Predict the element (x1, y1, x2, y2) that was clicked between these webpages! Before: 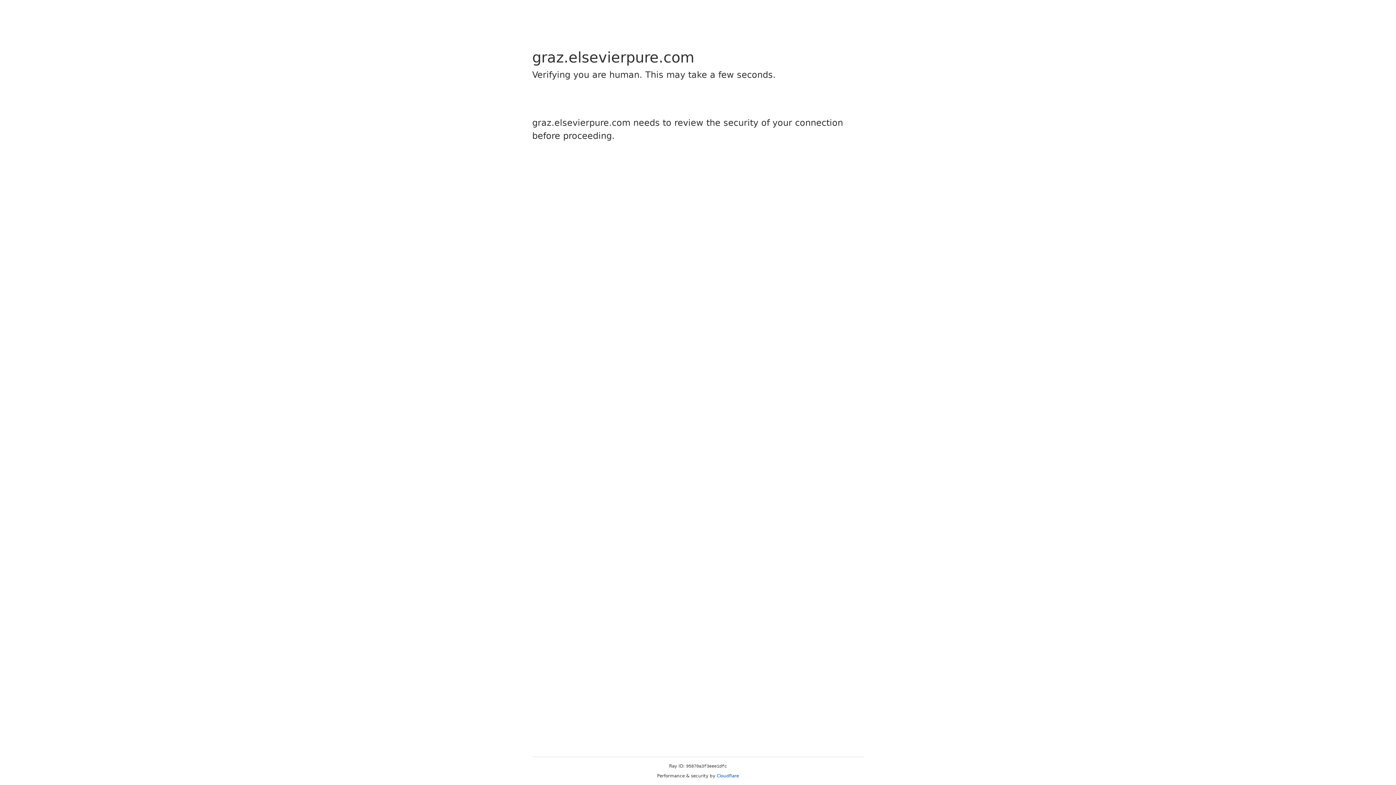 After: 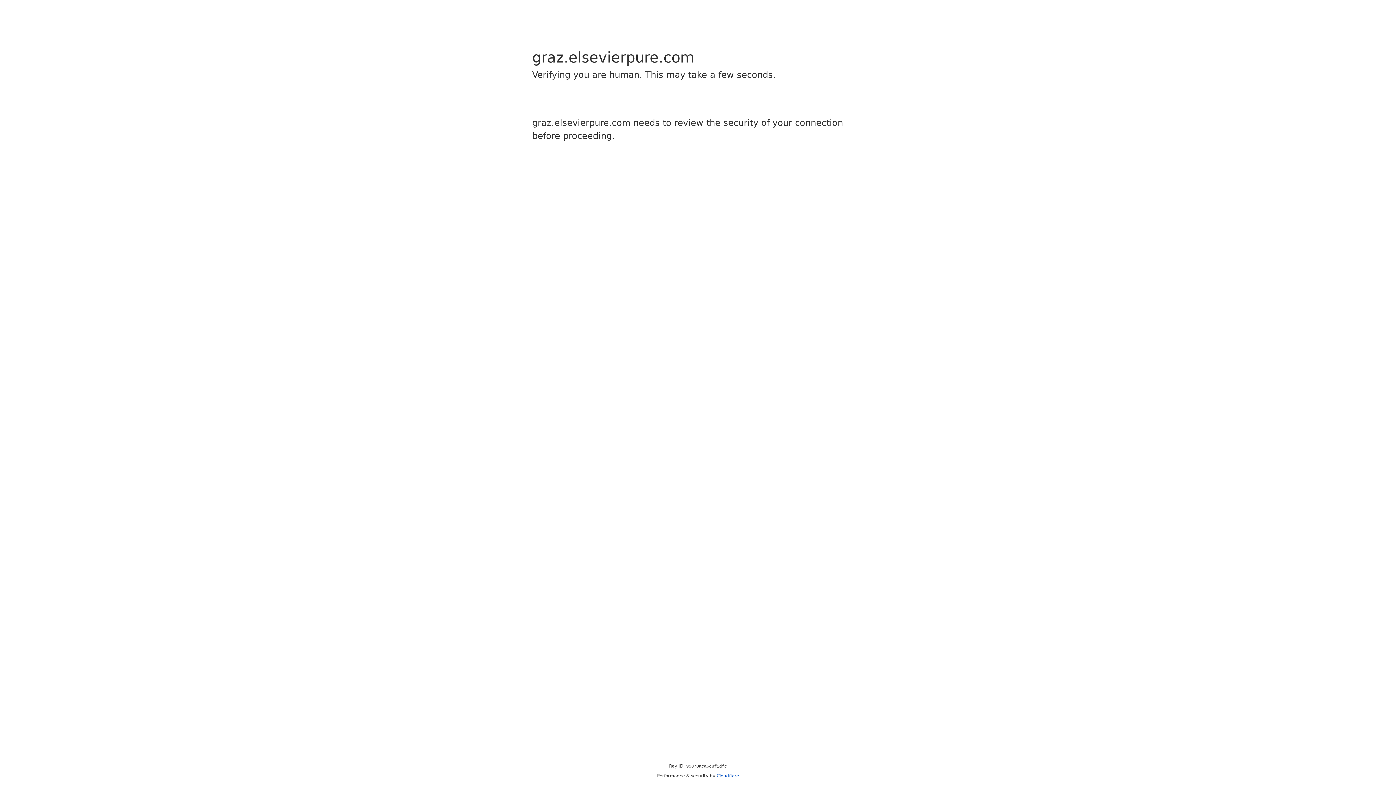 Action: bbox: (716, 773, 739, 778) label: Cloudflare